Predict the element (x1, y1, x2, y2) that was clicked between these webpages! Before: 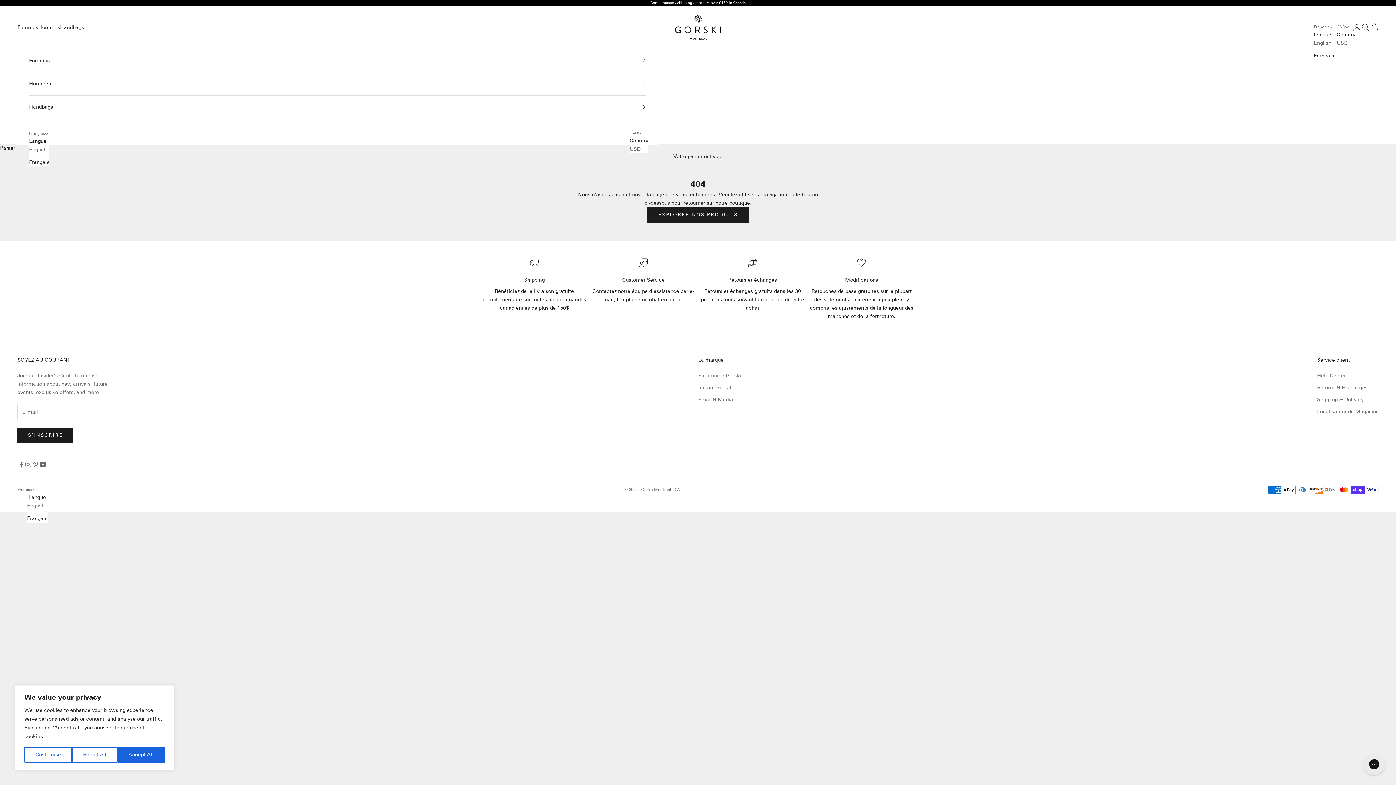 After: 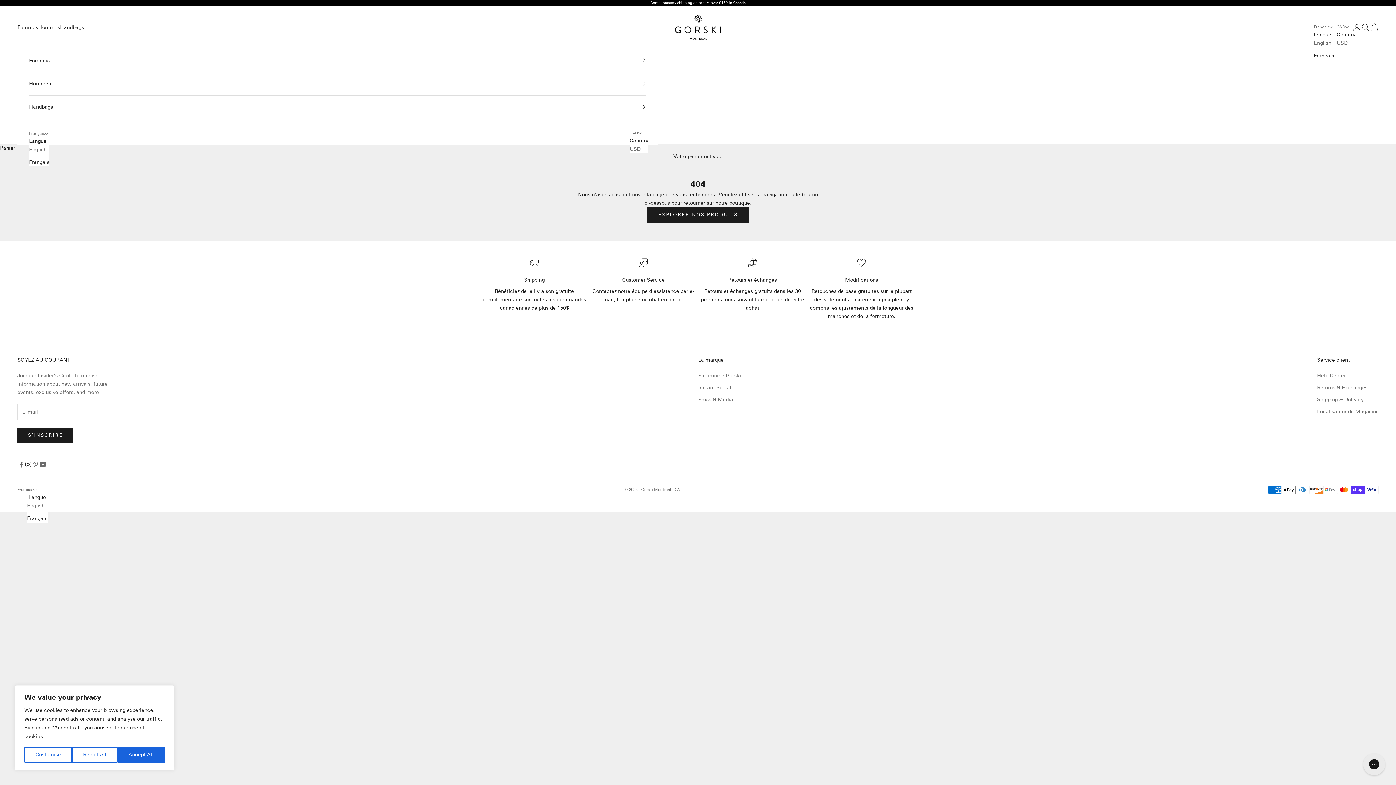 Action: bbox: (24, 461, 32, 468) label: Nous suivre sur Instagram